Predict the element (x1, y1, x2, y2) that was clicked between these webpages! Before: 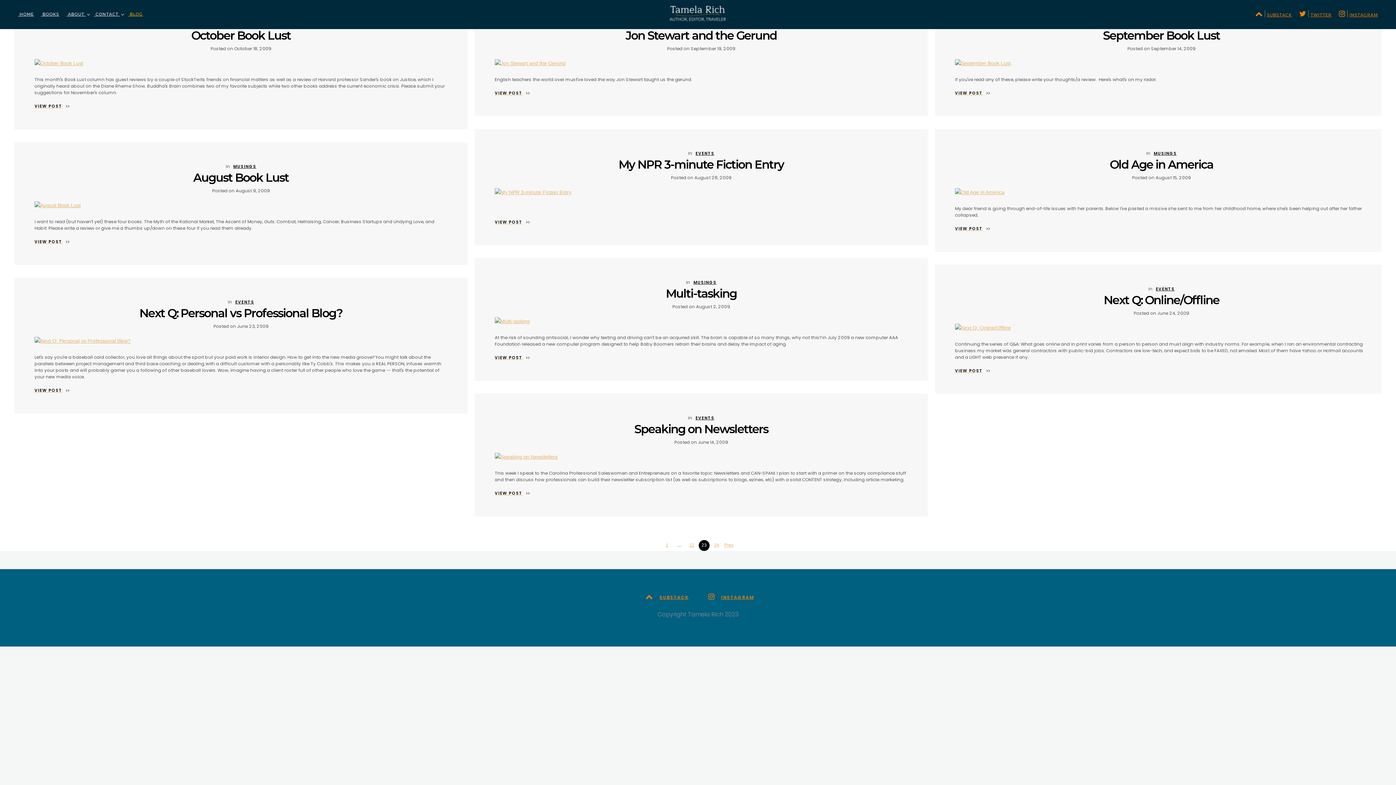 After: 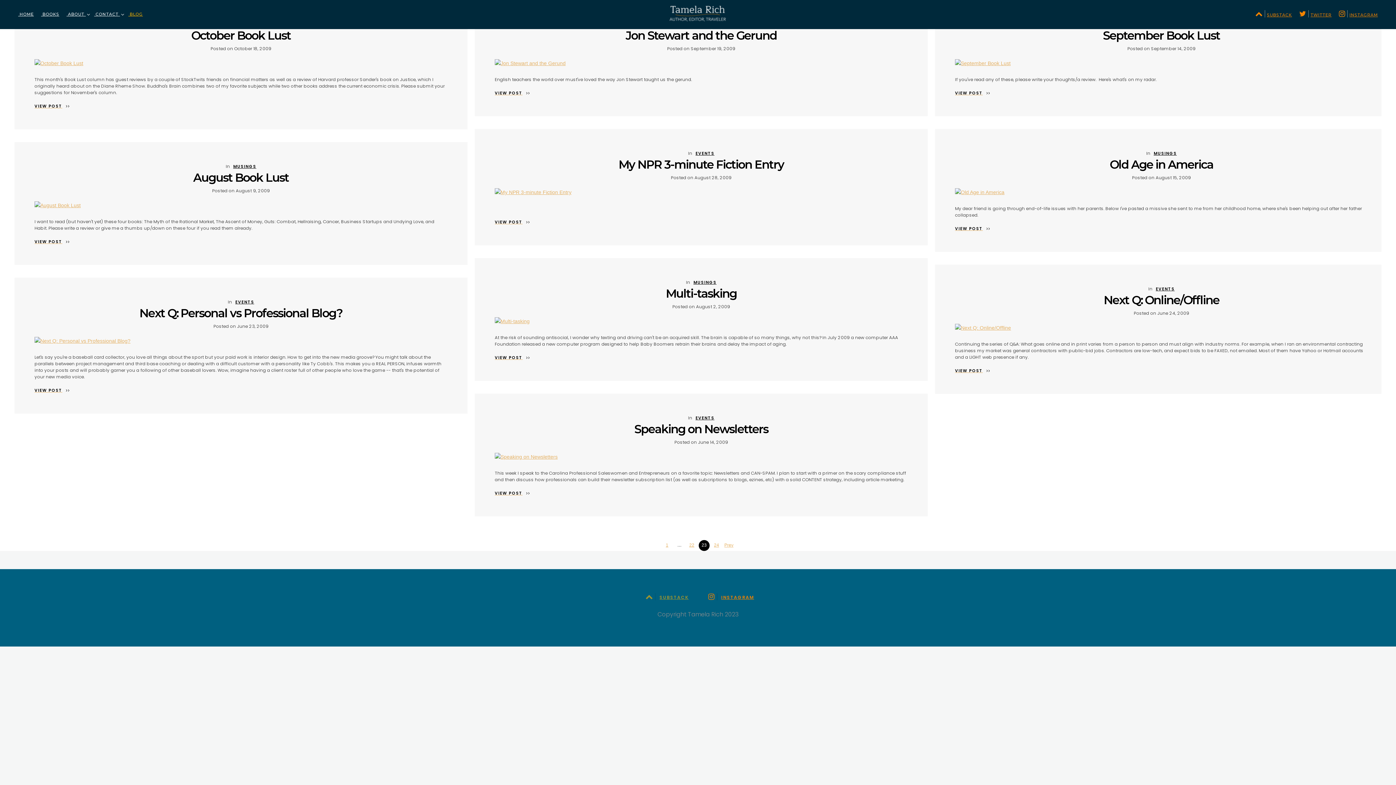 Action: bbox: (645, 594, 688, 600) label: SUBSTACK